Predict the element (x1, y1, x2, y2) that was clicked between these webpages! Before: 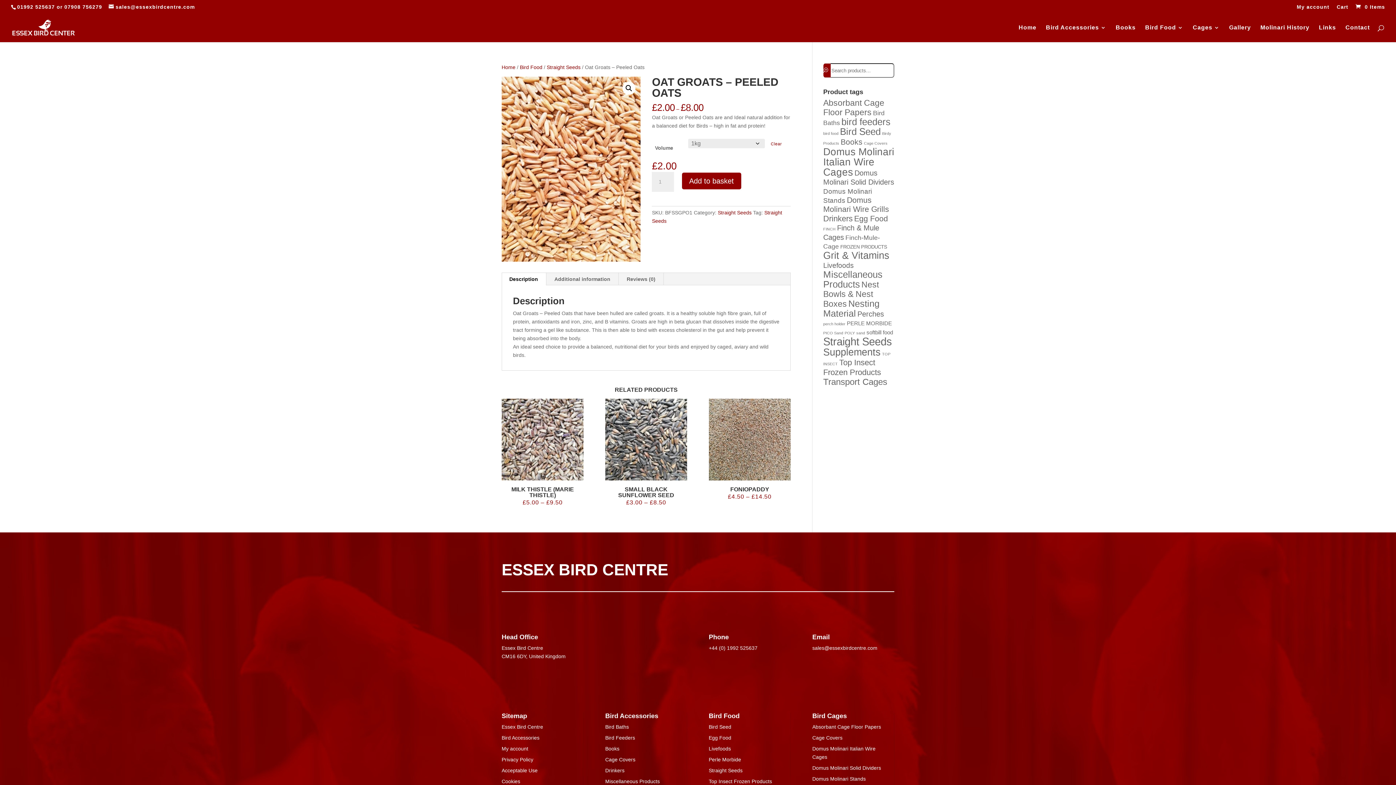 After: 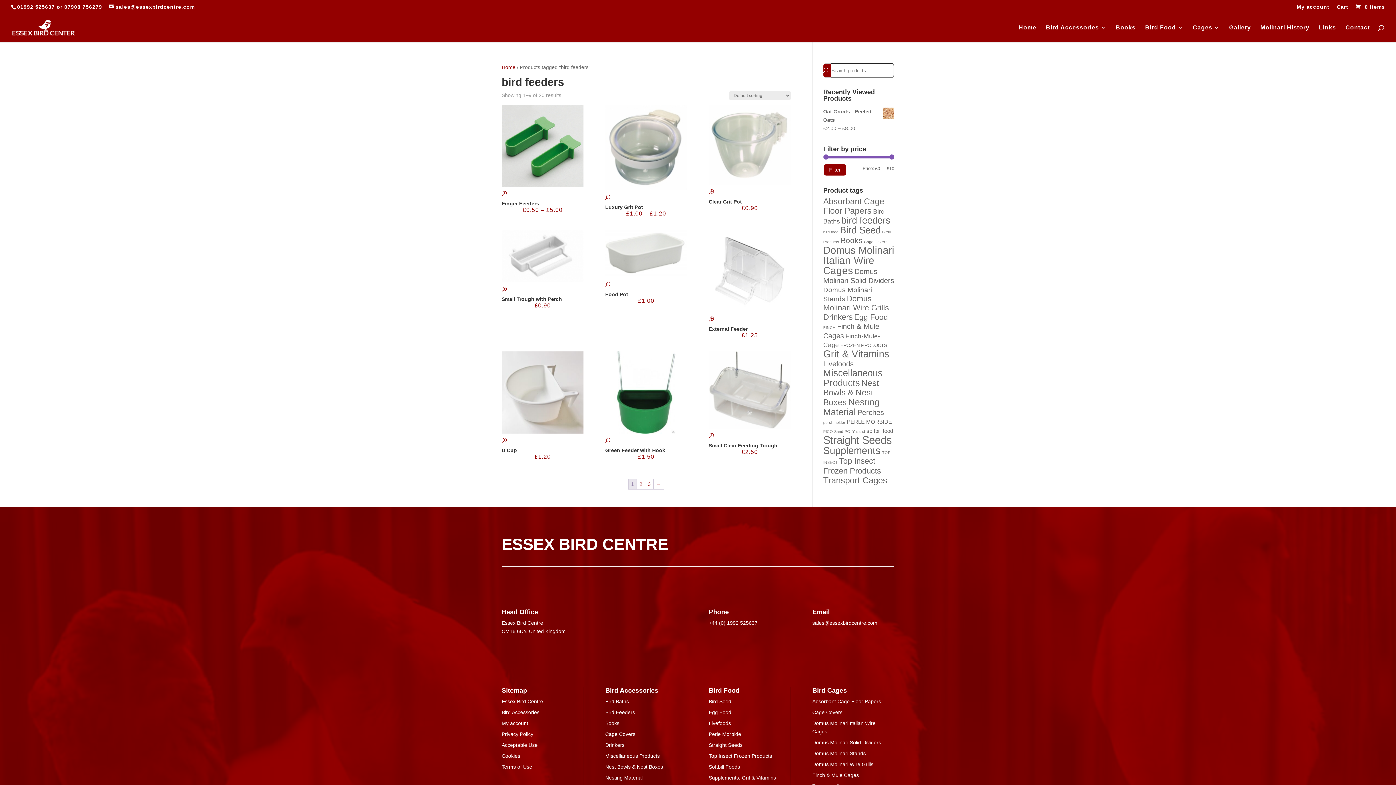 Action: label: bird feeders (20 products) bbox: (841, 116, 890, 126)